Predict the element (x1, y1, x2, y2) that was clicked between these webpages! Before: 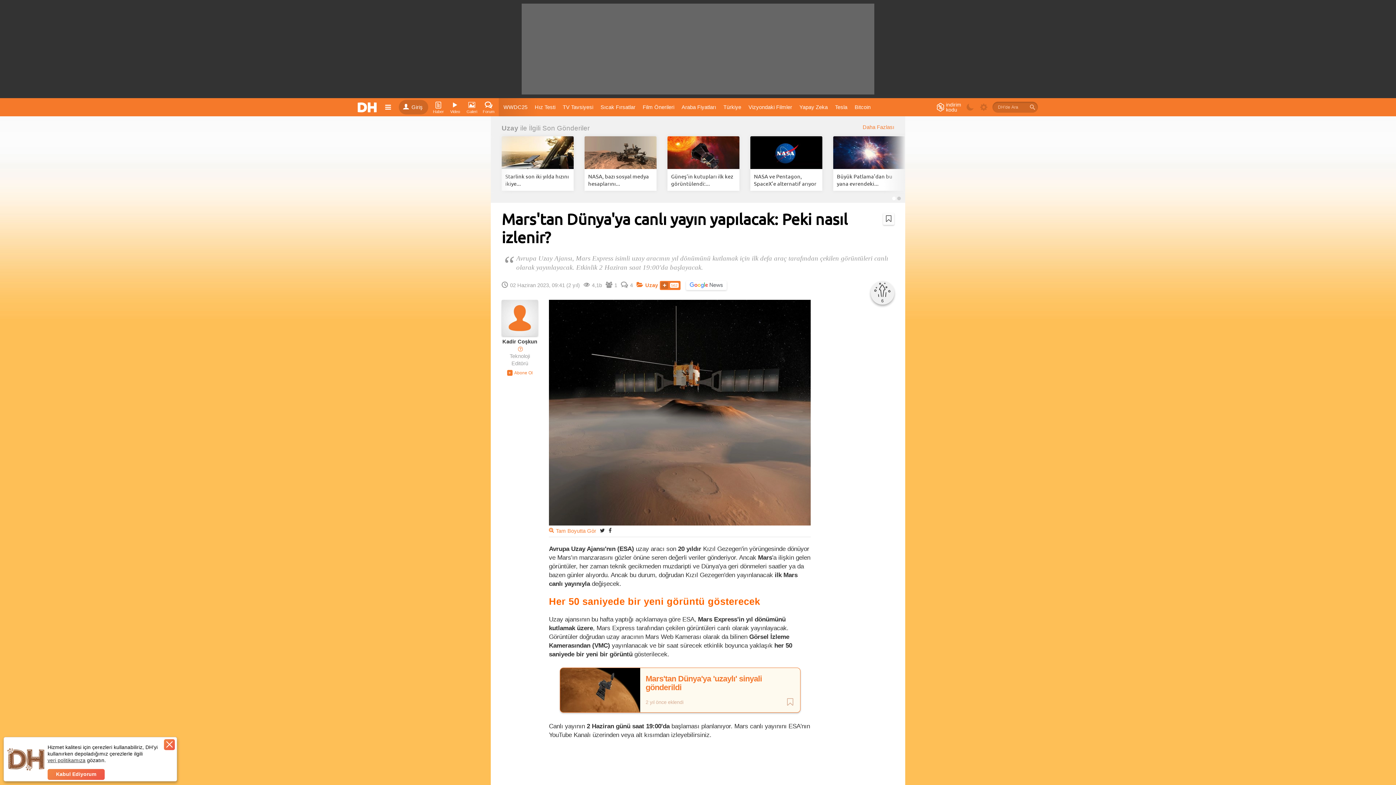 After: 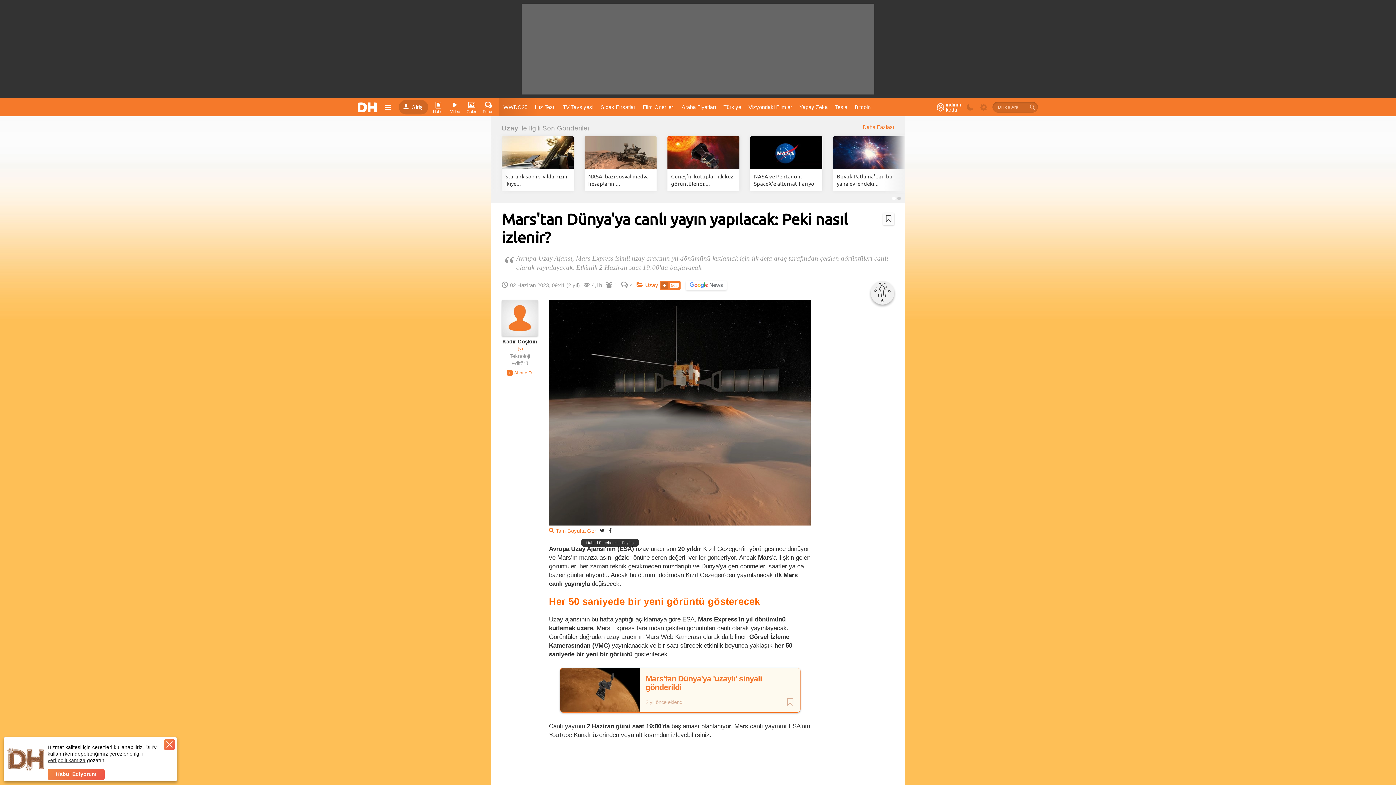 Action: bbox: (608, 527, 611, 533)